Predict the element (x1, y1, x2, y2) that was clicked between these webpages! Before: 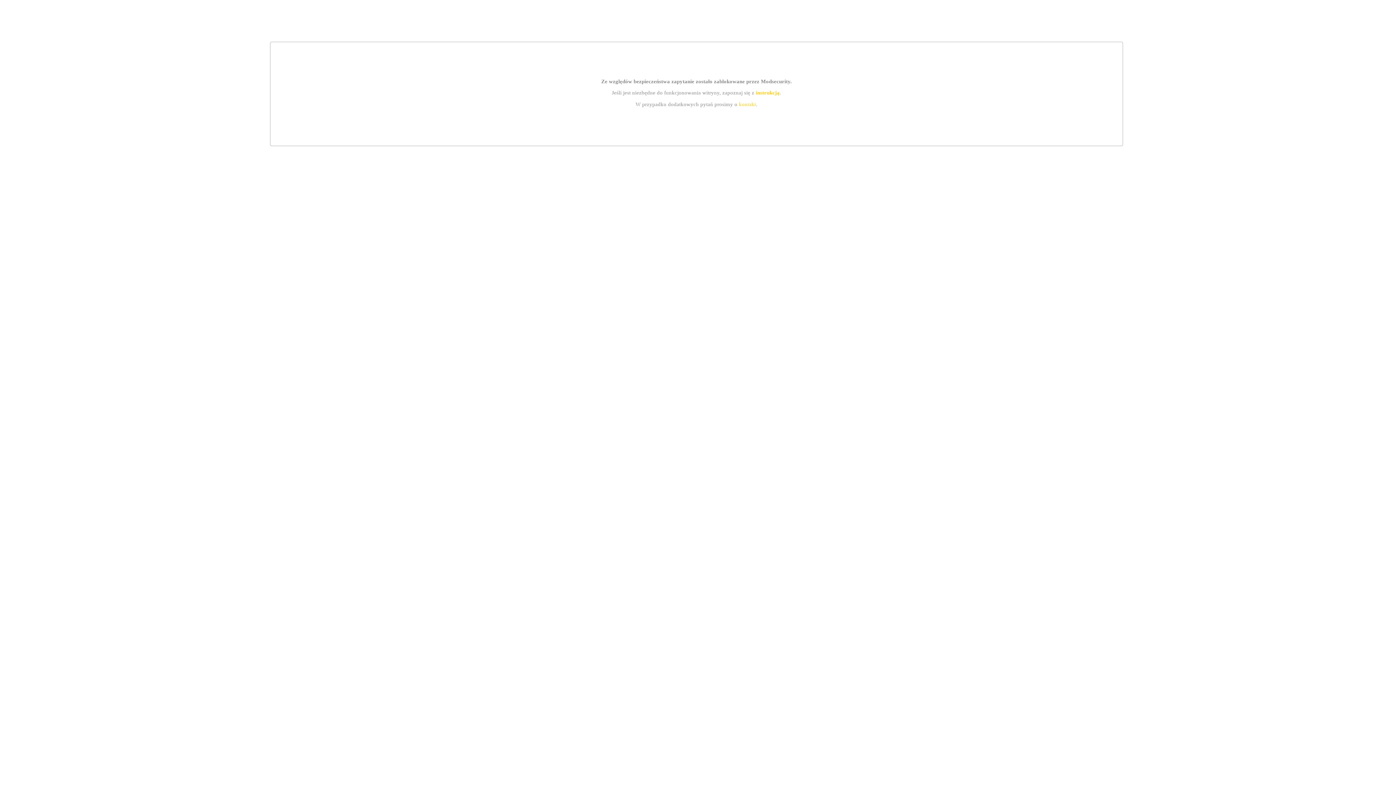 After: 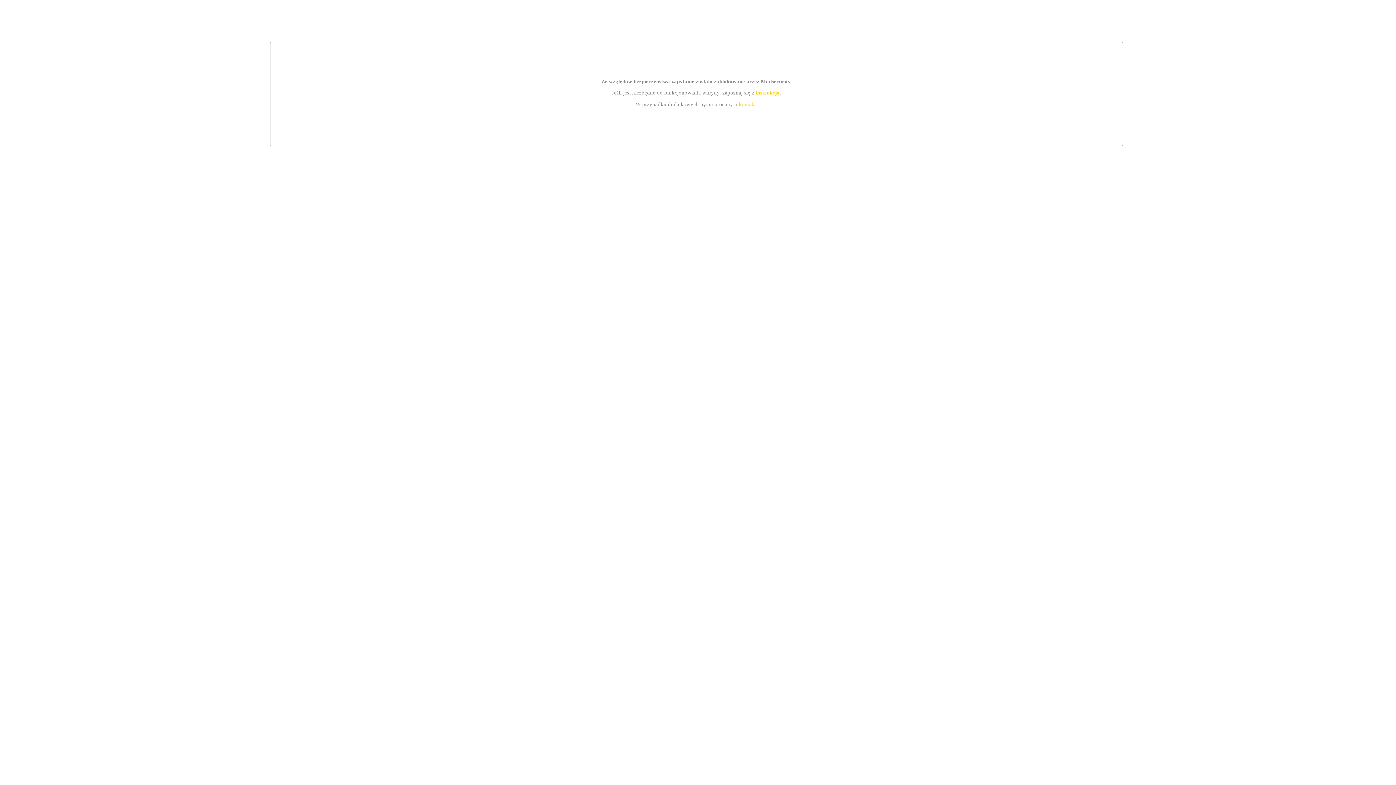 Action: label: instrukcją bbox: (755, 89, 779, 95)